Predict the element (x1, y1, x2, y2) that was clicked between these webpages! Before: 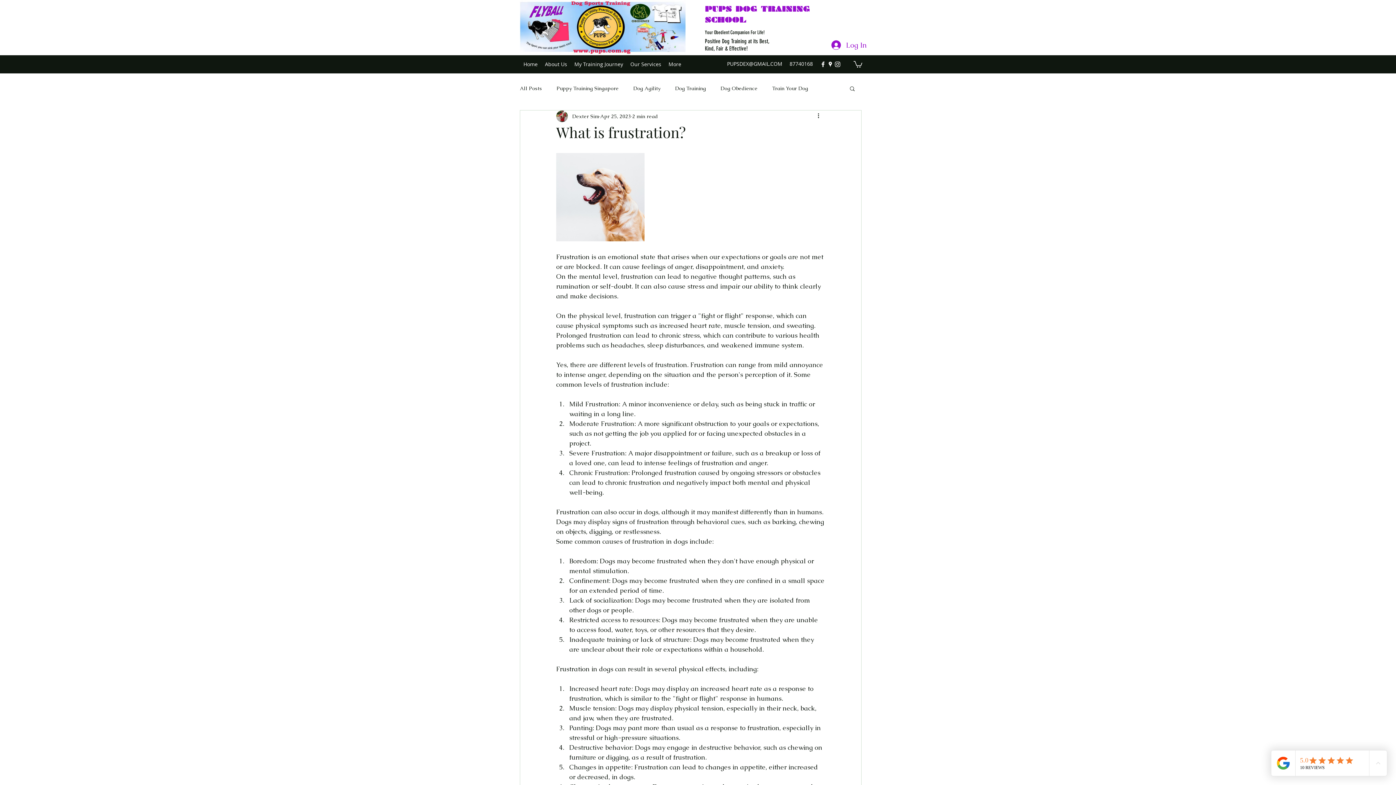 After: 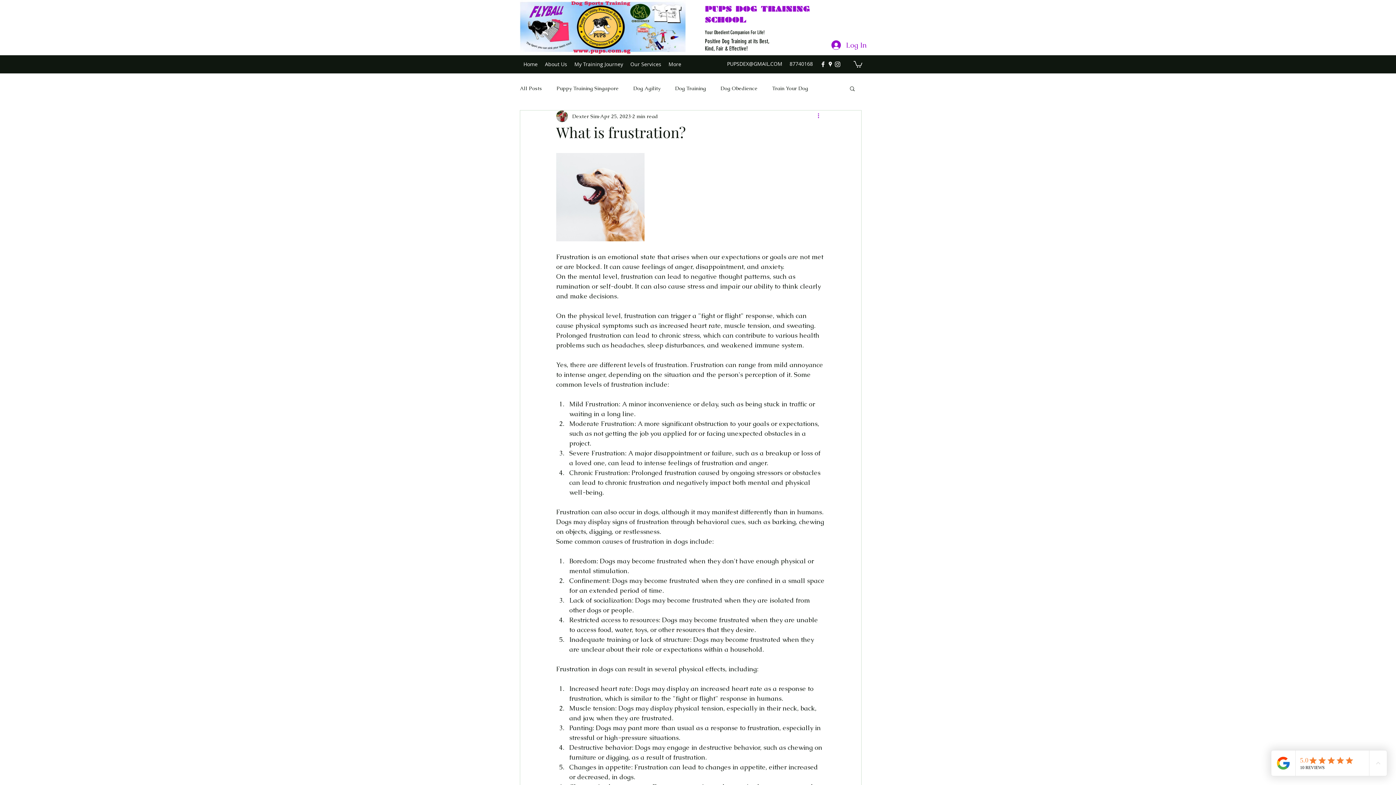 Action: bbox: (816, 112, 825, 120) label: More actions